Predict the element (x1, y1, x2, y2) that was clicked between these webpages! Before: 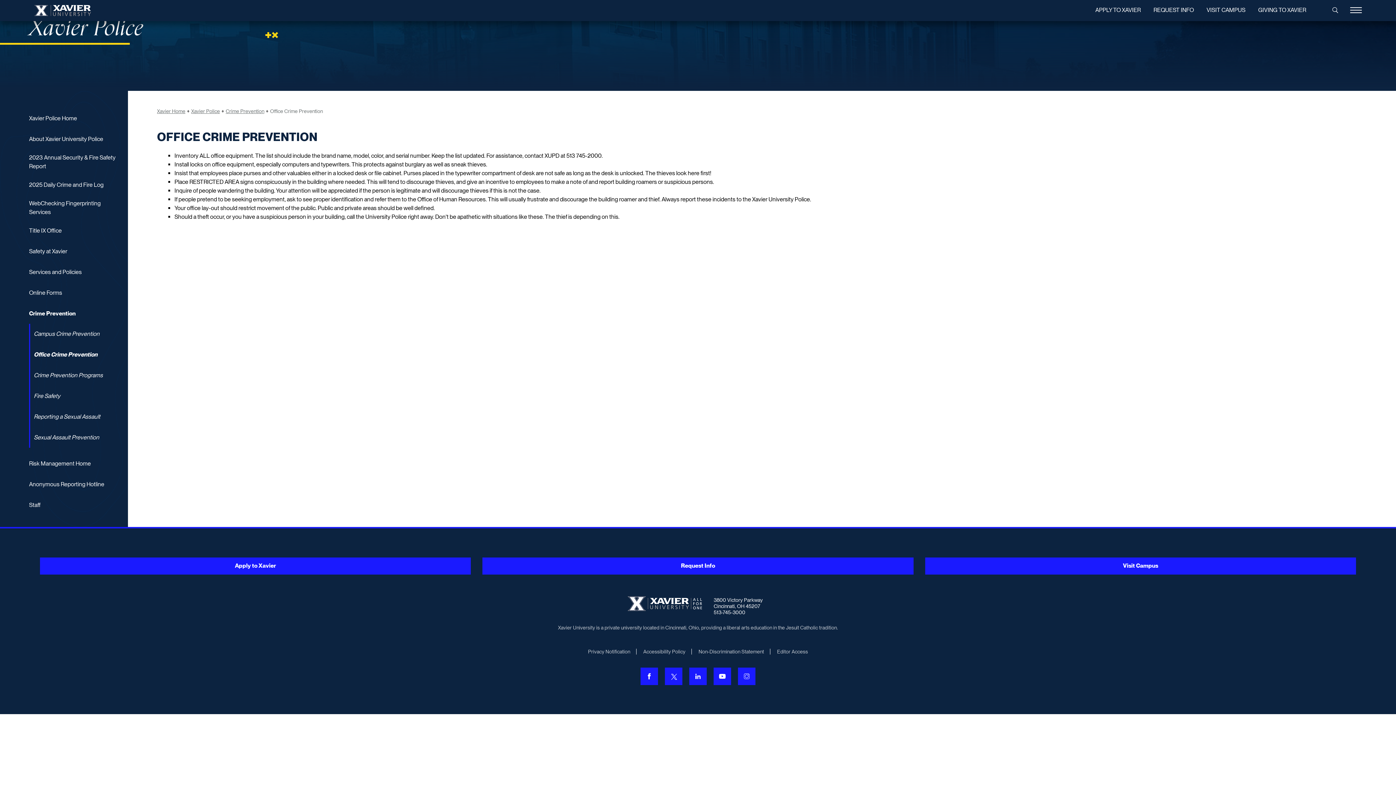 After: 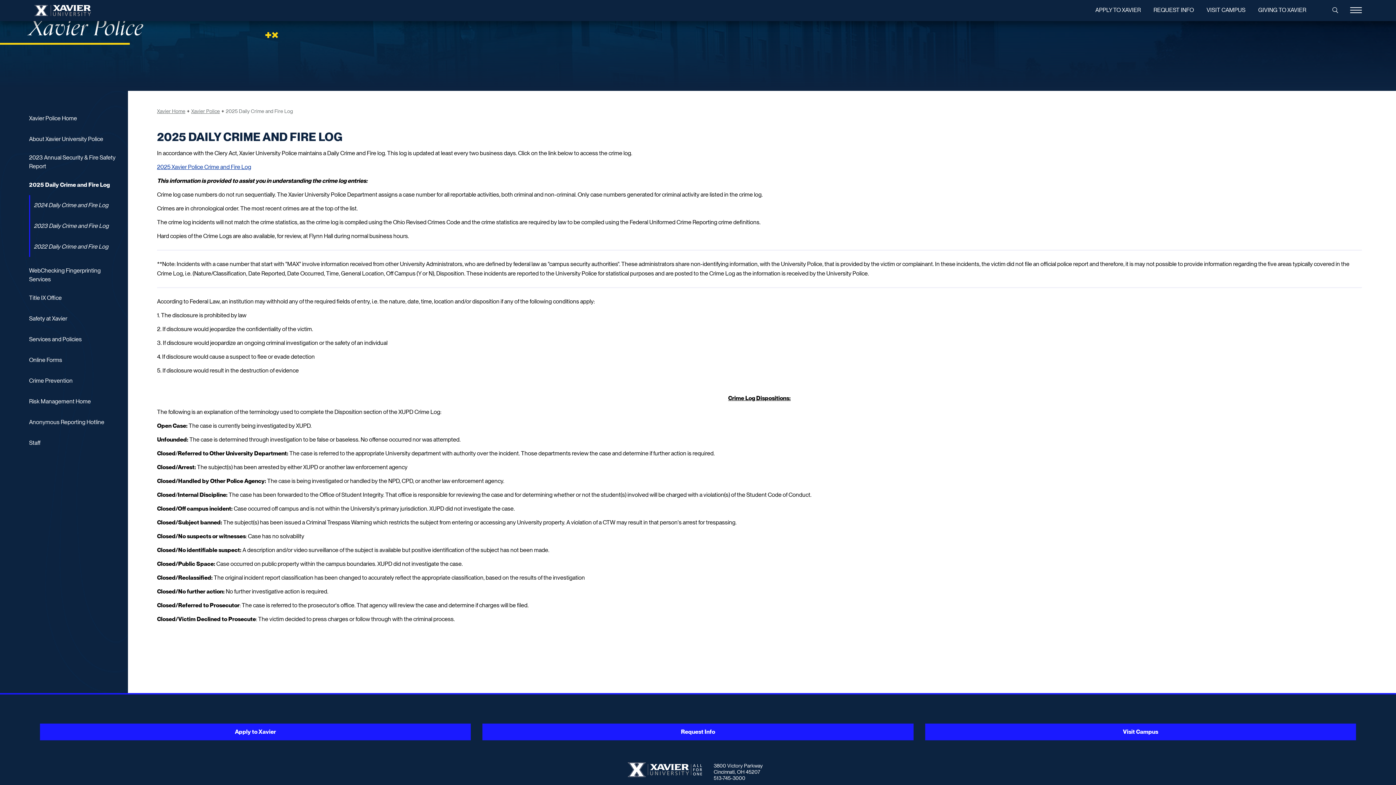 Action: bbox: (29, 174, 122, 195) label: 2025 Daily Crime and Fire Log